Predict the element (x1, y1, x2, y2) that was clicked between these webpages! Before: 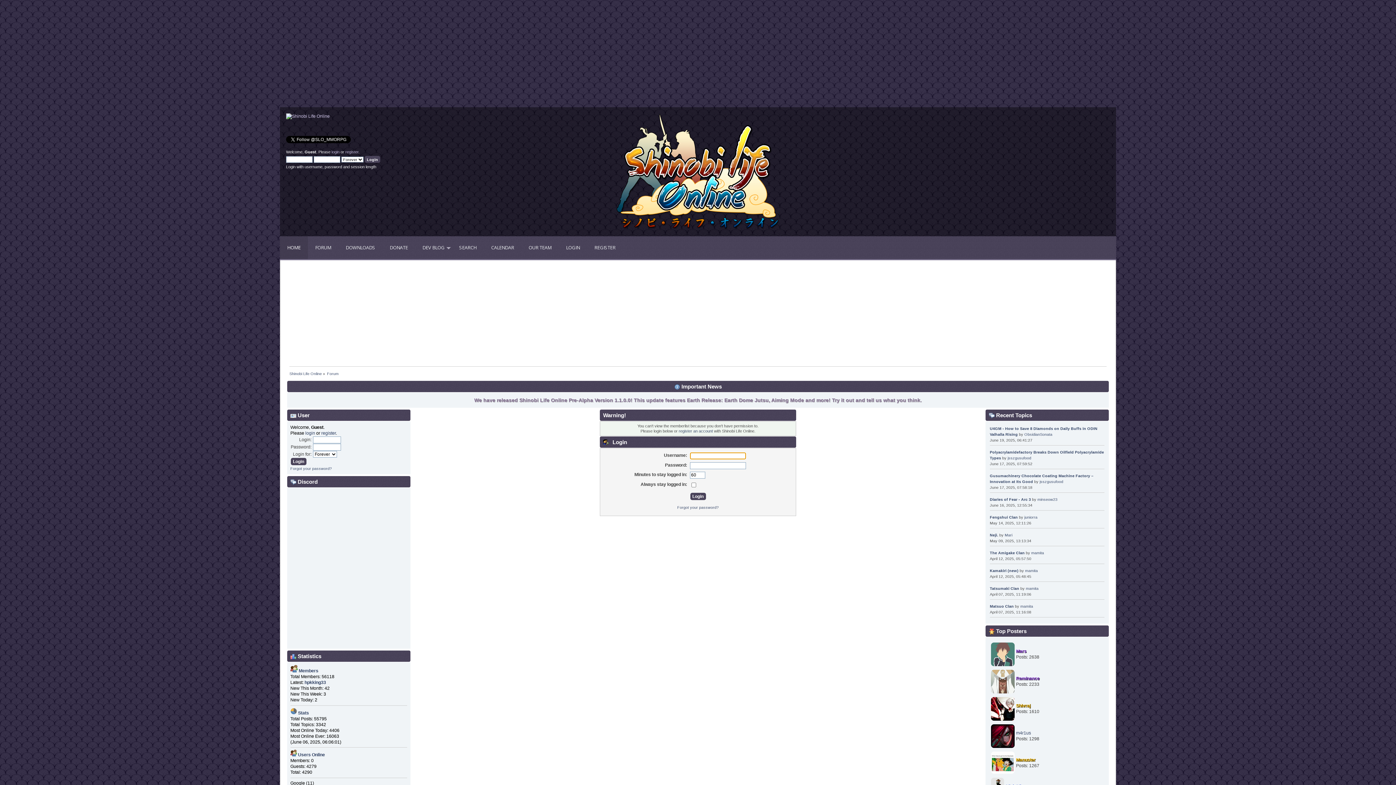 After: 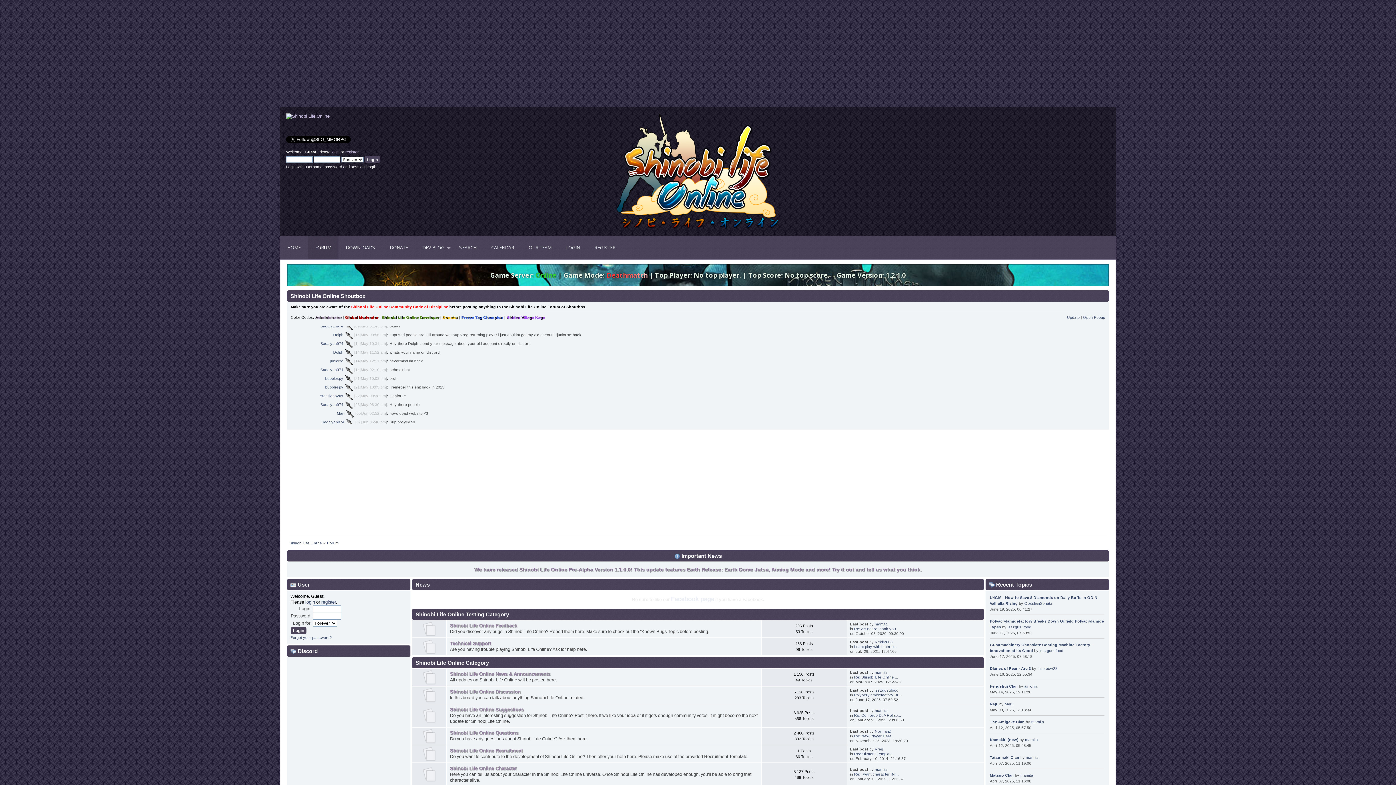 Action: label: Forum bbox: (327, 371, 338, 376)